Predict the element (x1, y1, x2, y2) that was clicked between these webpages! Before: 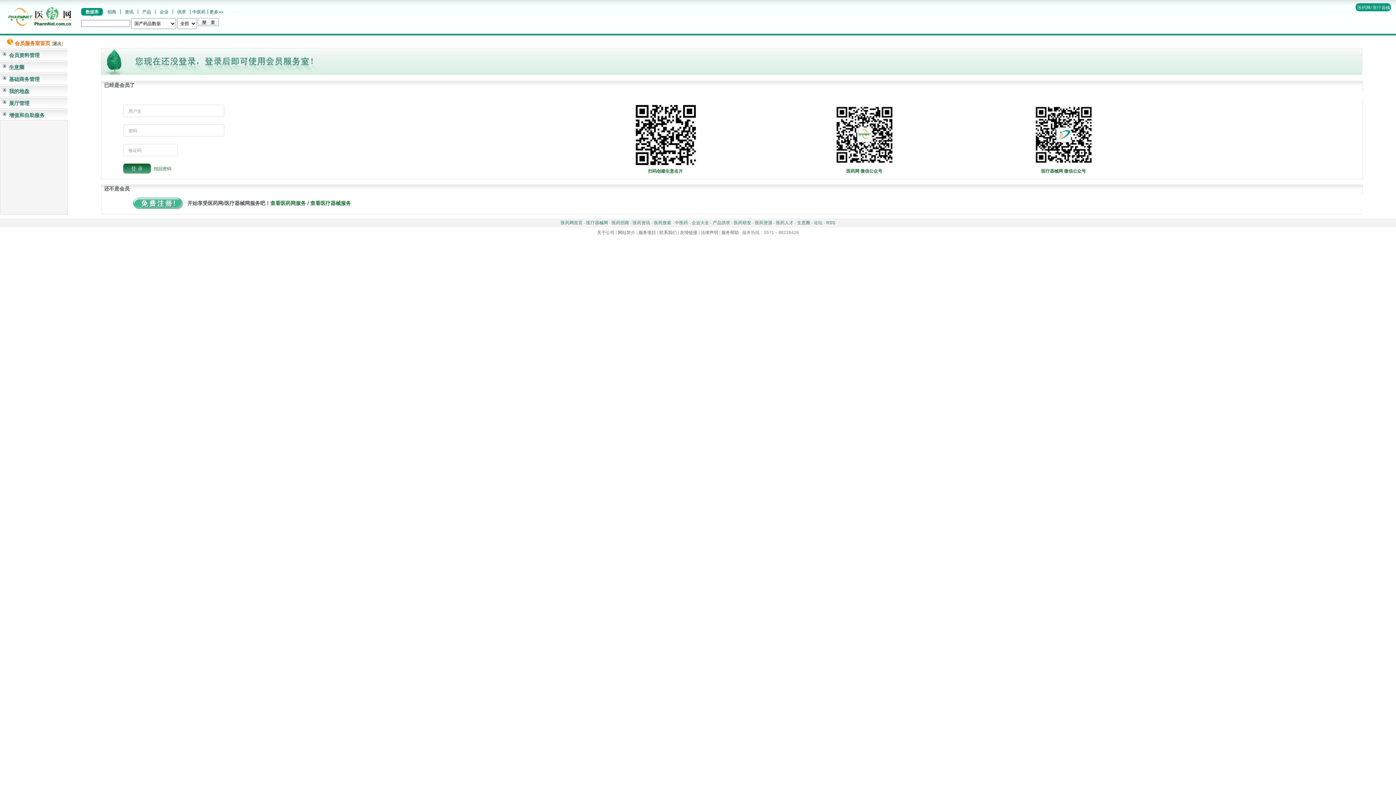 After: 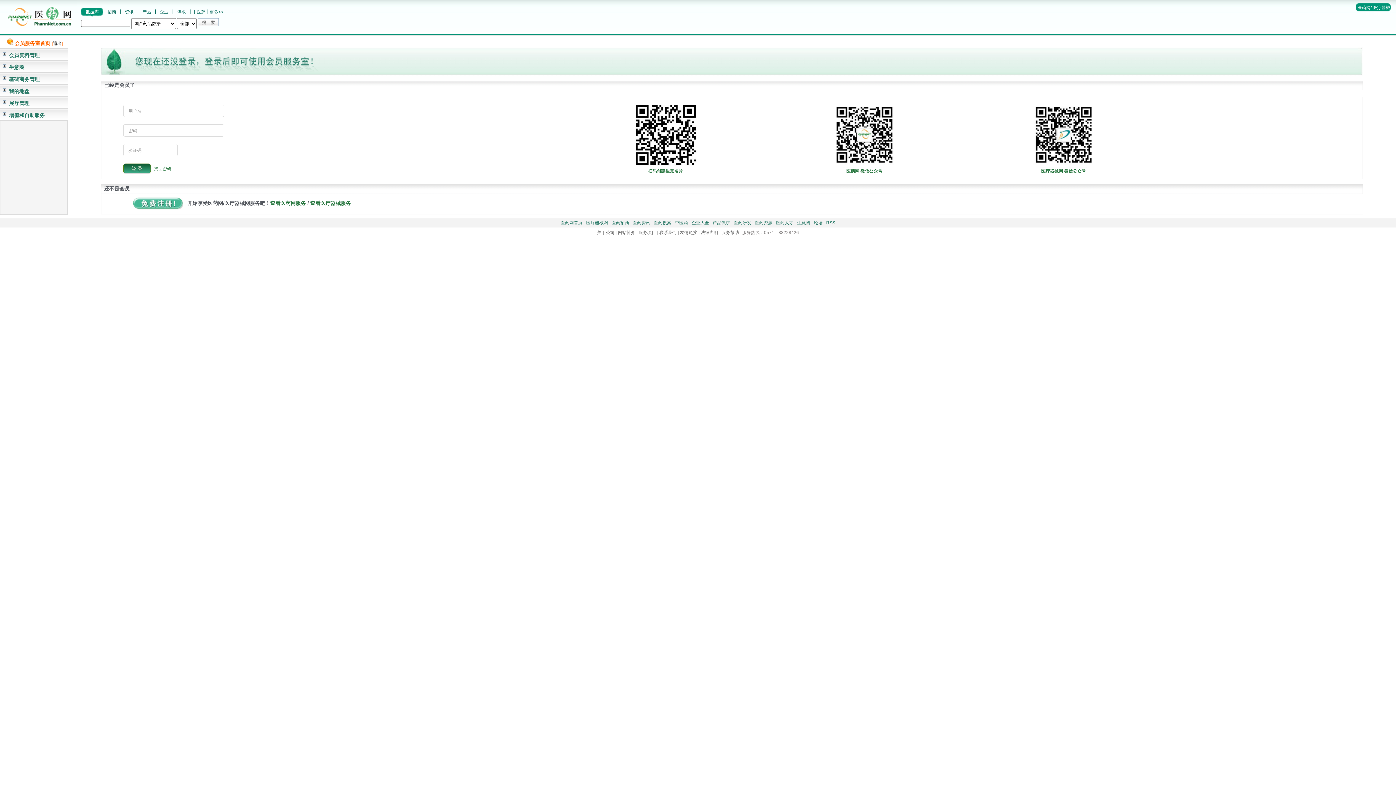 Action: bbox: (654, 220, 671, 225) label: 医药搜索